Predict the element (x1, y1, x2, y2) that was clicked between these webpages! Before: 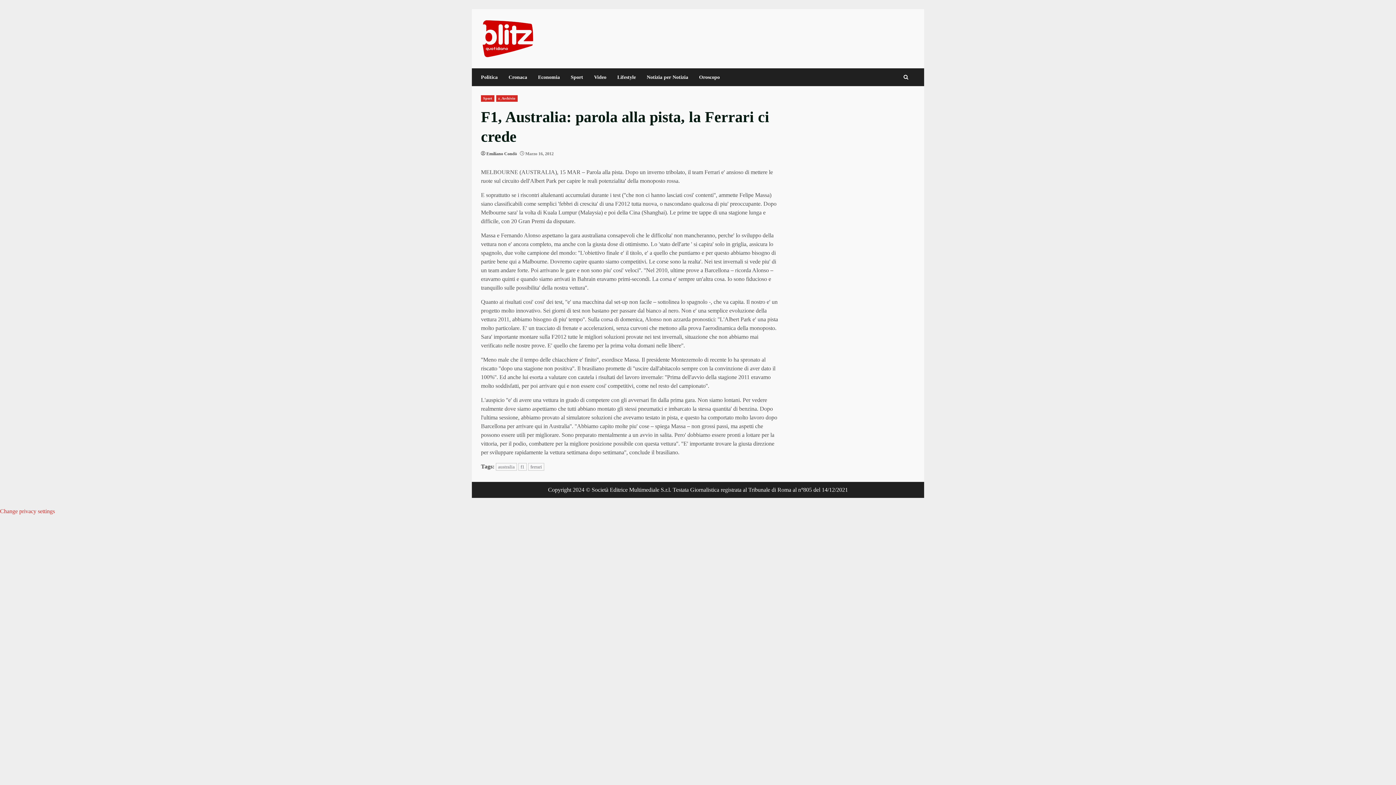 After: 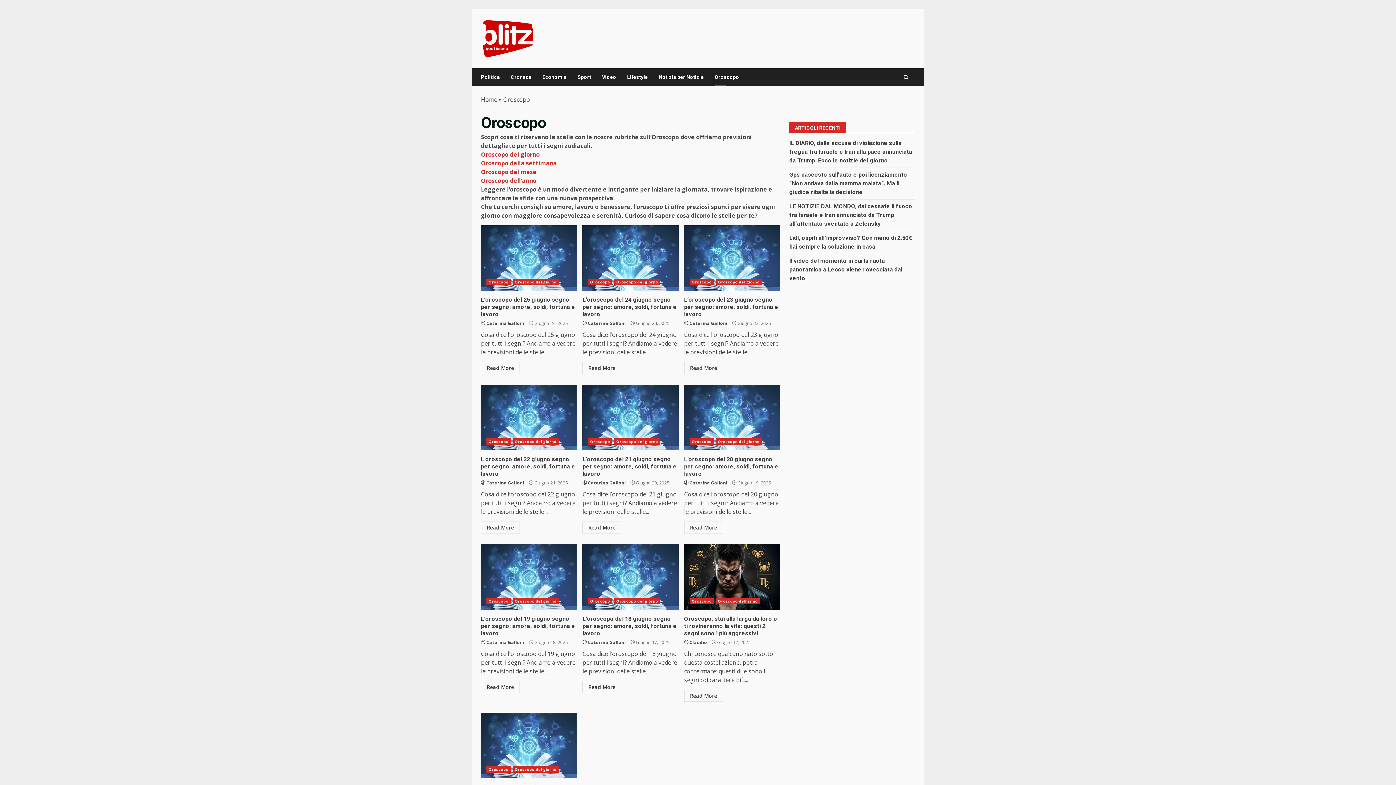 Action: label: Oroscopo bbox: (693, 68, 720, 86)